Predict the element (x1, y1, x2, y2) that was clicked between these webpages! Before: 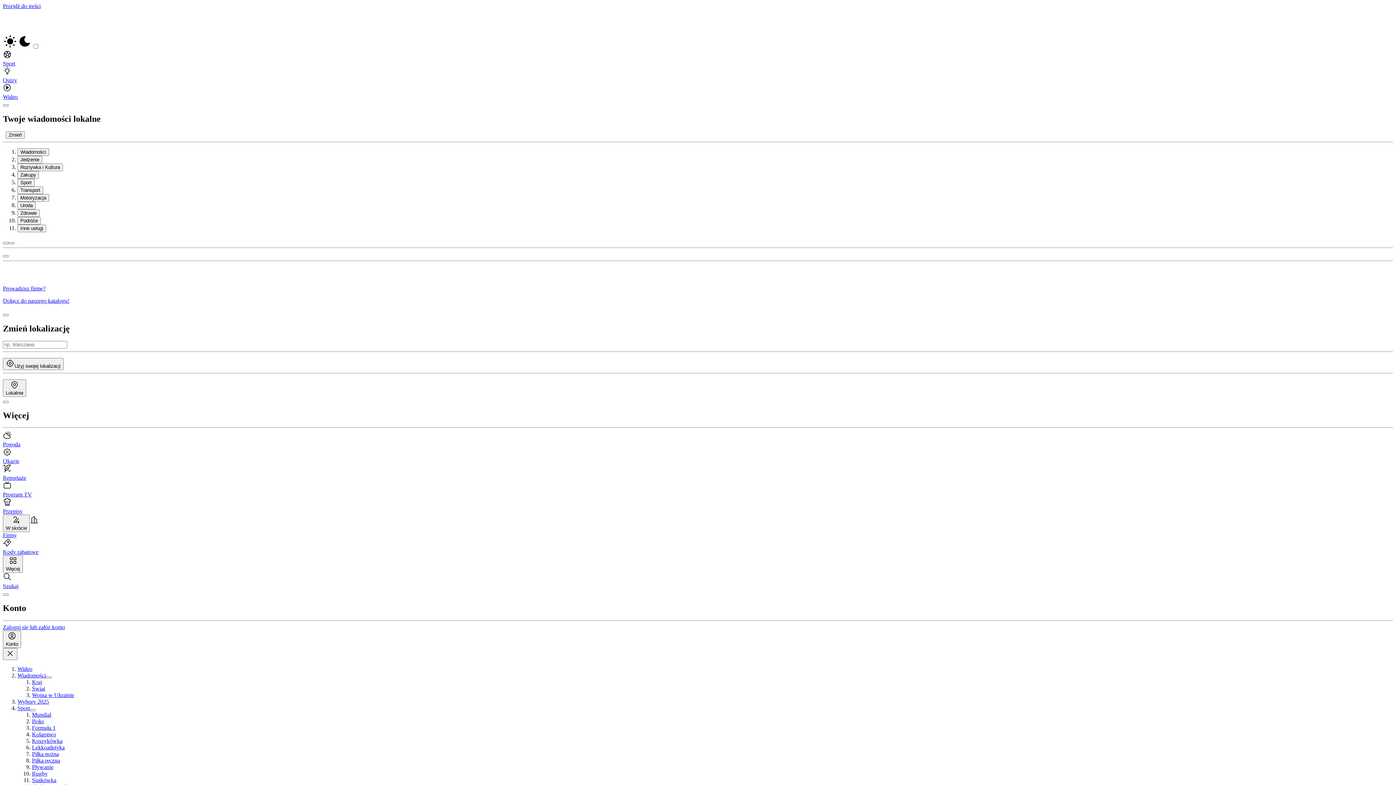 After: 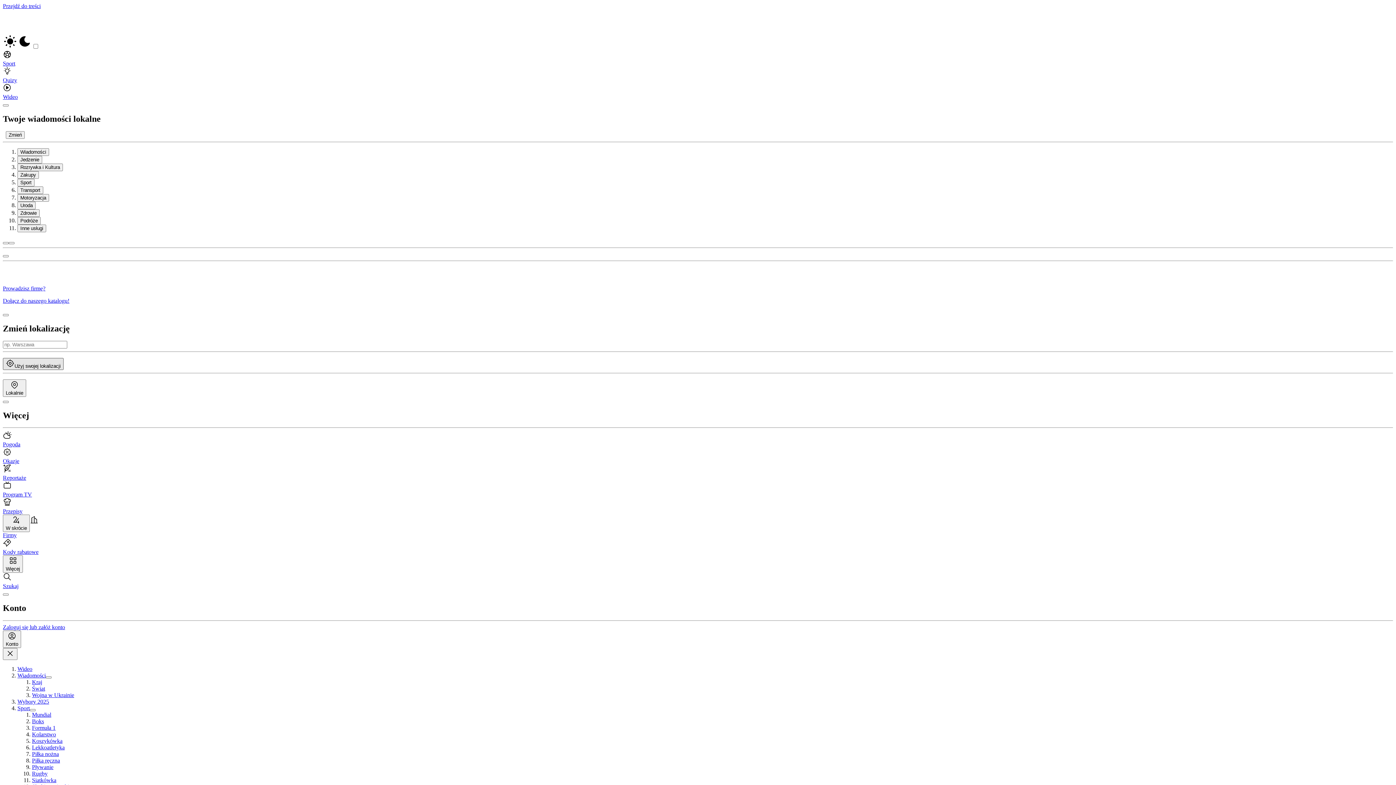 Action: label: Użyj swojej lokalizacji bbox: (2, 358, 63, 370)